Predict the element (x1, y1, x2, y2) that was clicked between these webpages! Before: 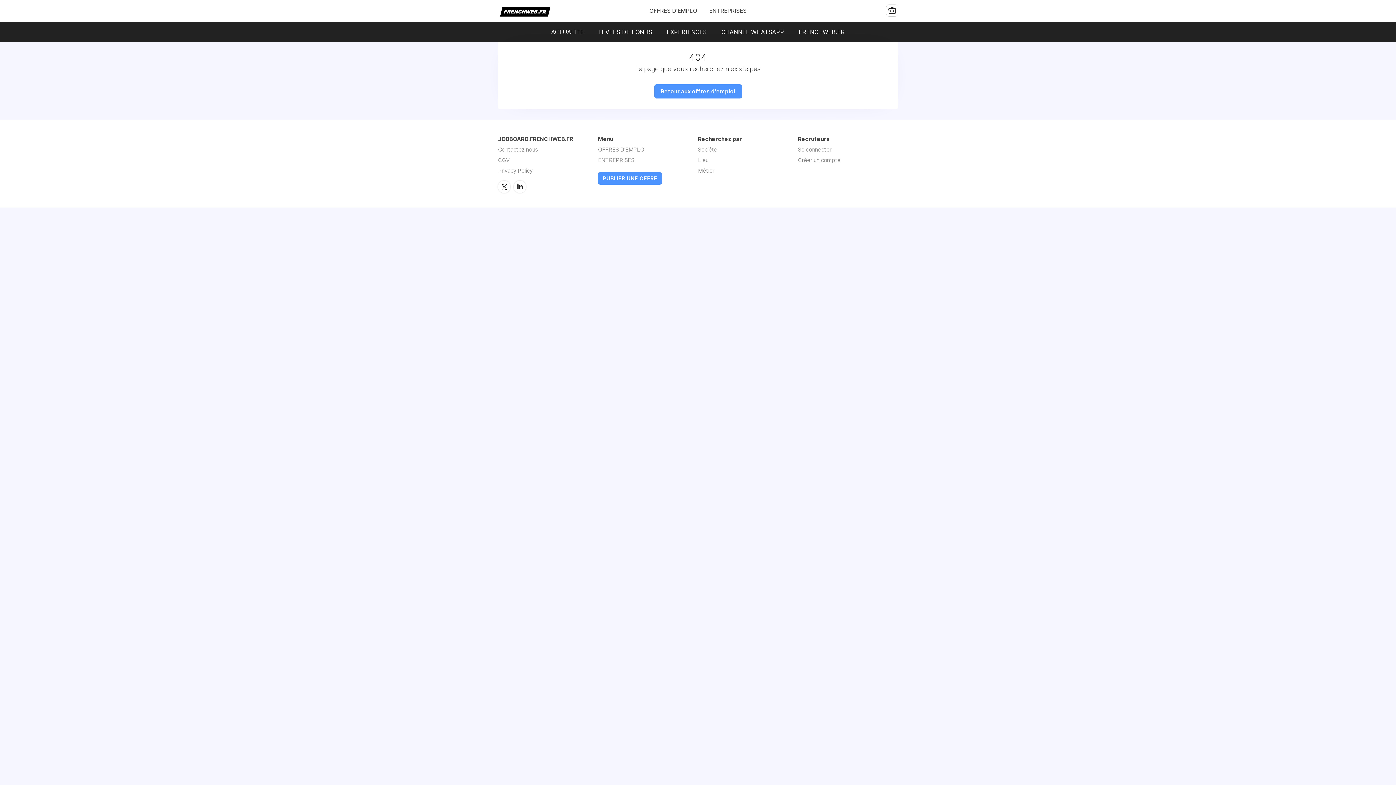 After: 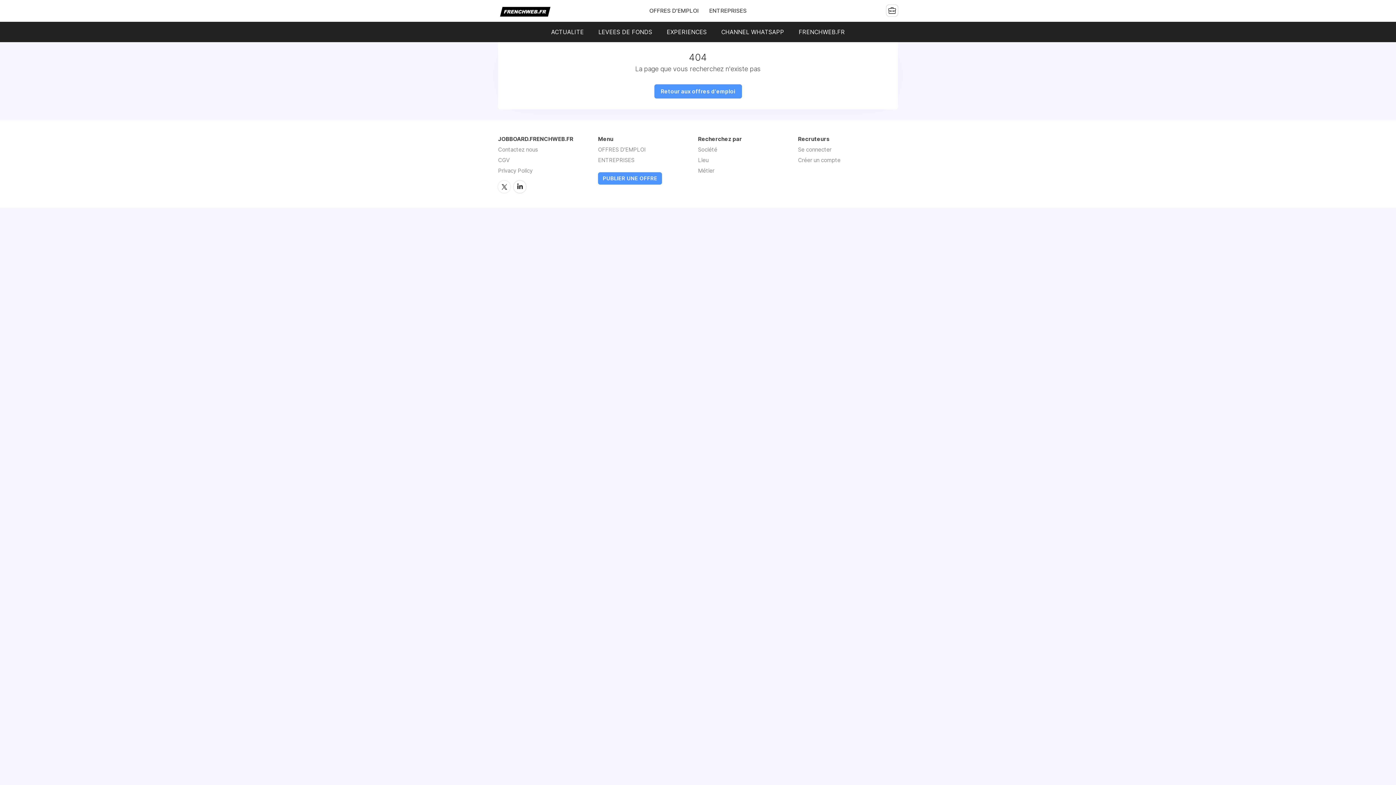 Action: label: LinkedIn bbox: (513, 180, 526, 193)